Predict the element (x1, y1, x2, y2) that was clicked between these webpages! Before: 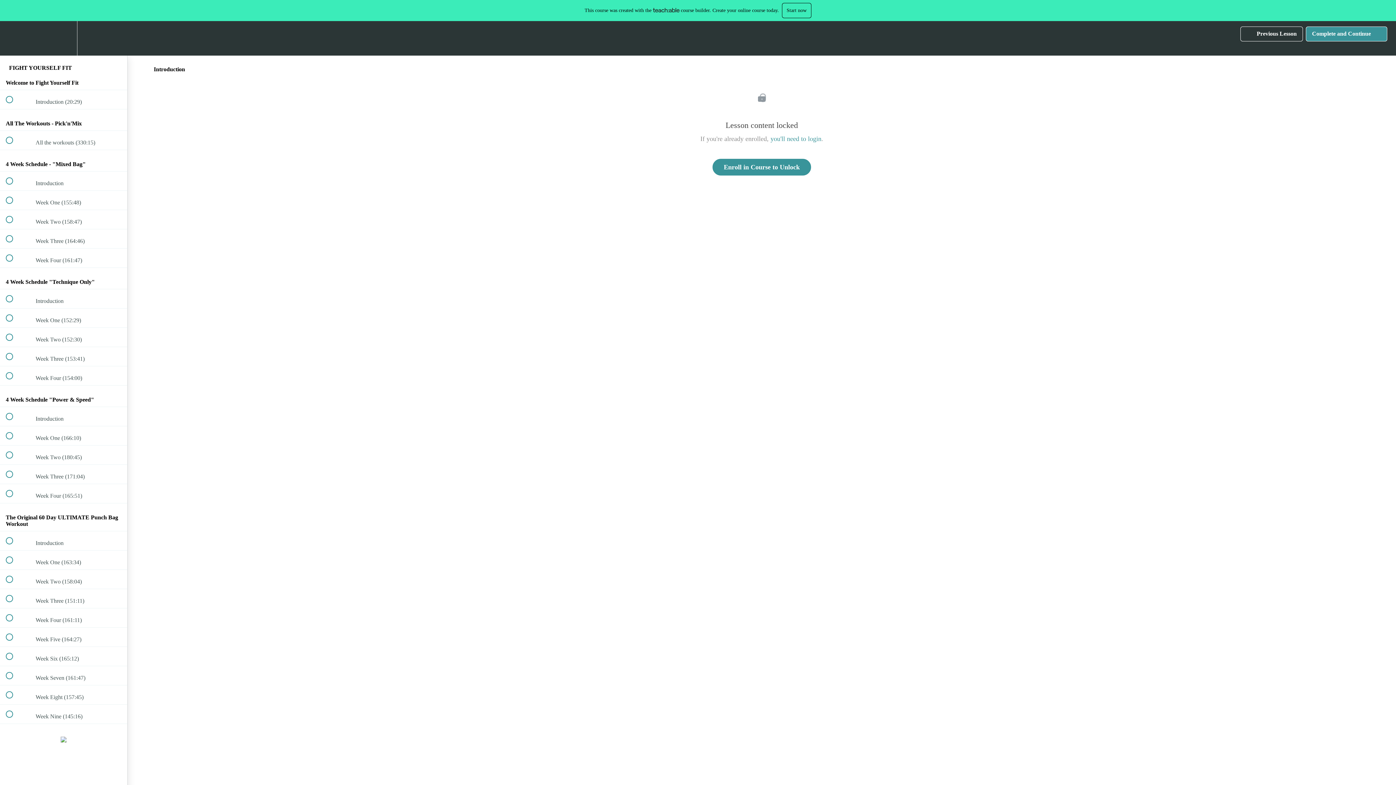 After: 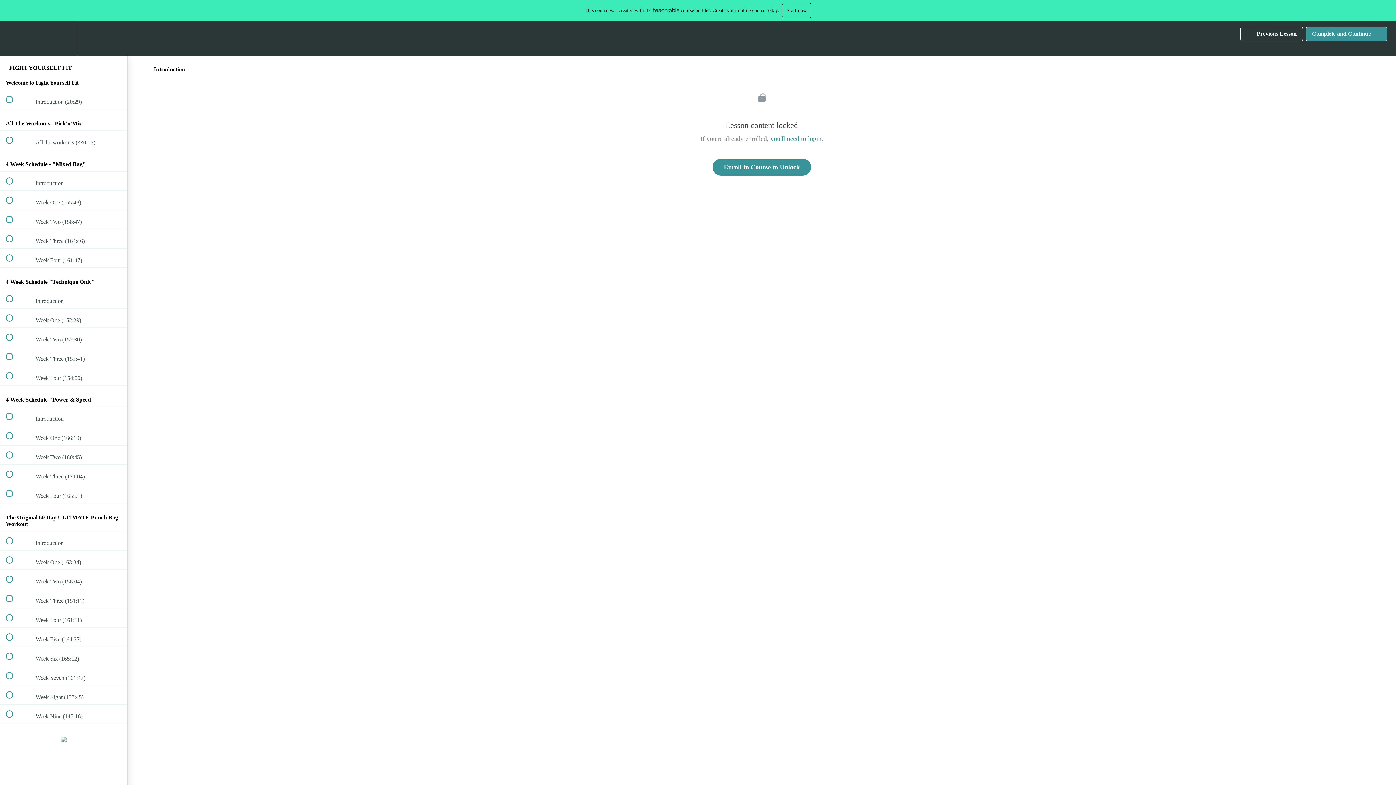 Action: bbox: (0, 90, 127, 109) label:  
 Introduction (20:29)